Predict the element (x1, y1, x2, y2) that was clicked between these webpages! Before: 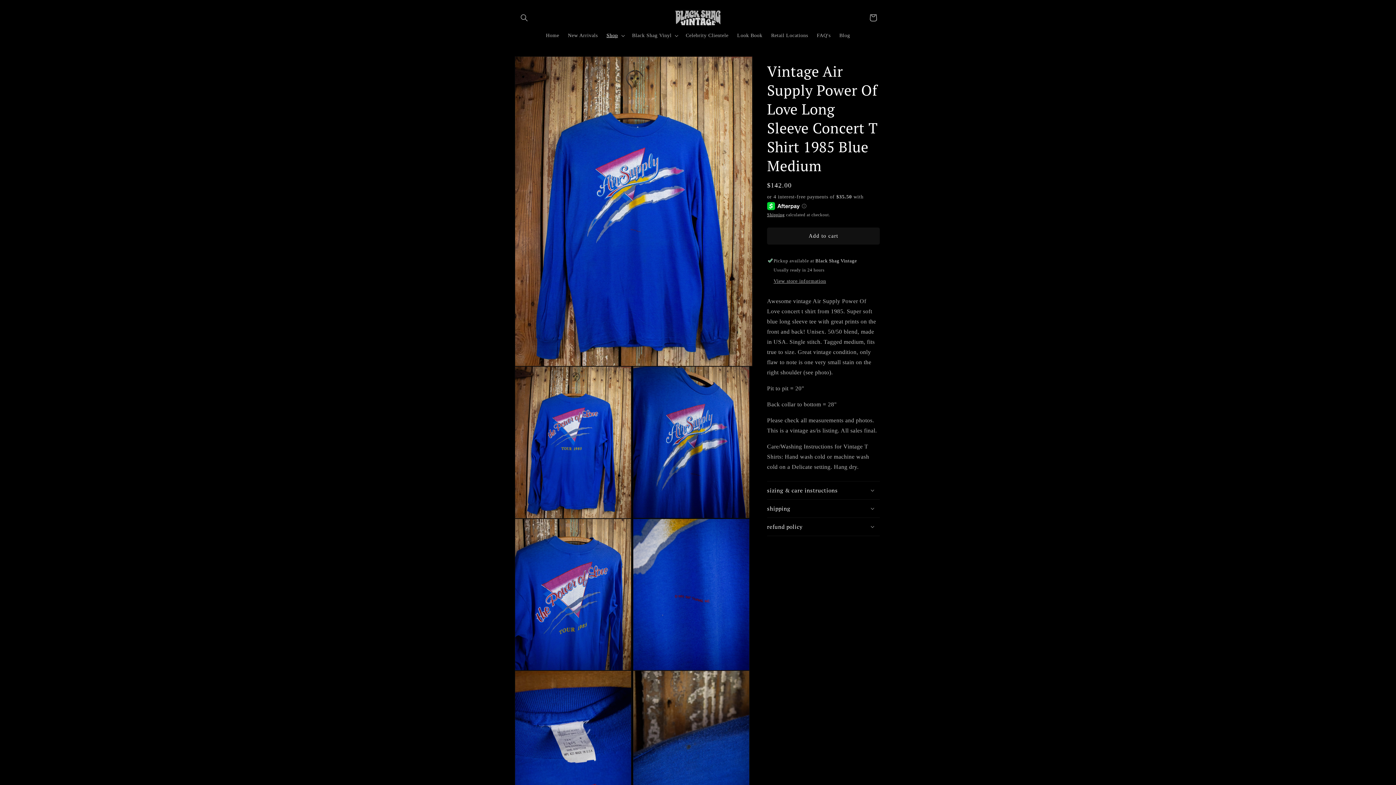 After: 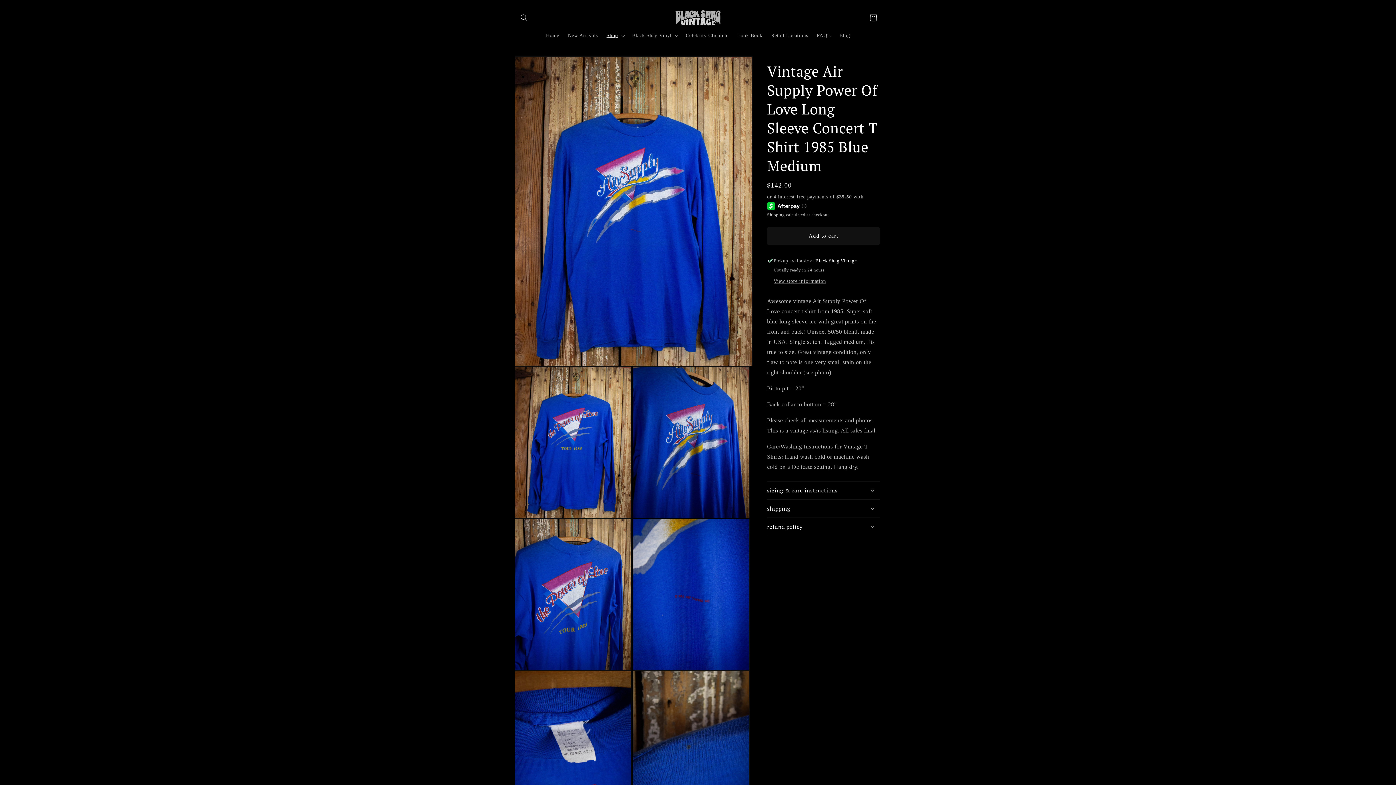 Action: bbox: (767, 227, 880, 244) label: Add to cart